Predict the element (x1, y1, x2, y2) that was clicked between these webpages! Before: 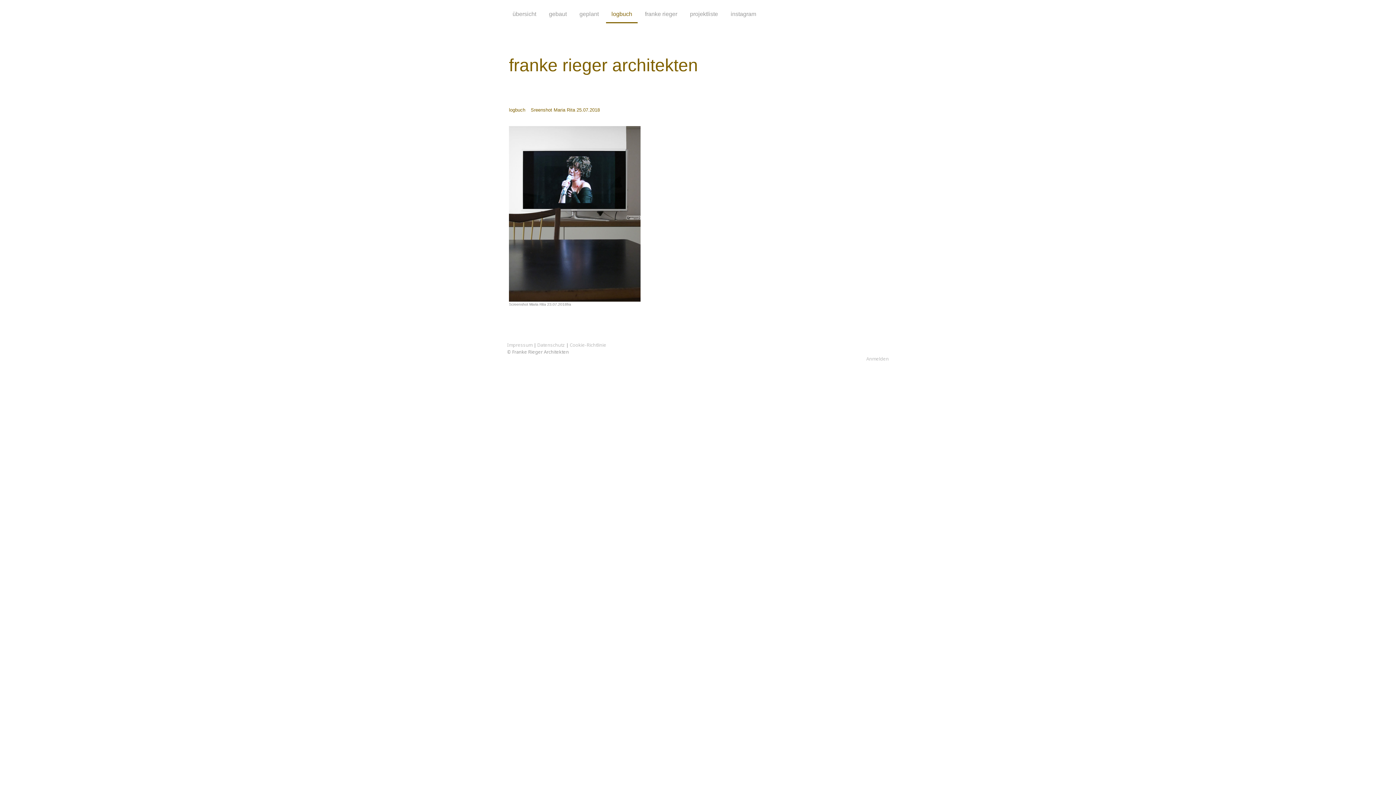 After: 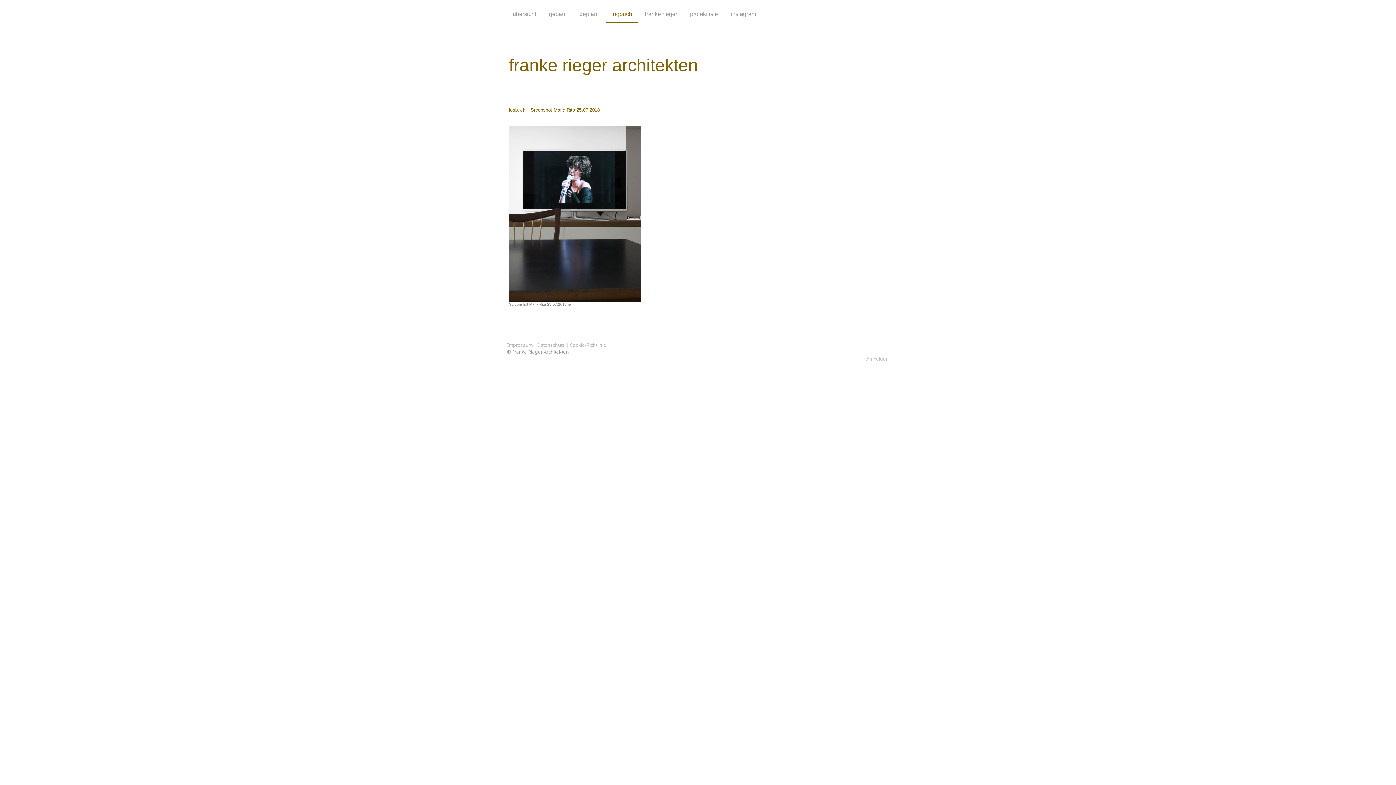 Action: label: Sreenshot Maria Rita 25.07.2018 bbox: (529, 107, 600, 112)